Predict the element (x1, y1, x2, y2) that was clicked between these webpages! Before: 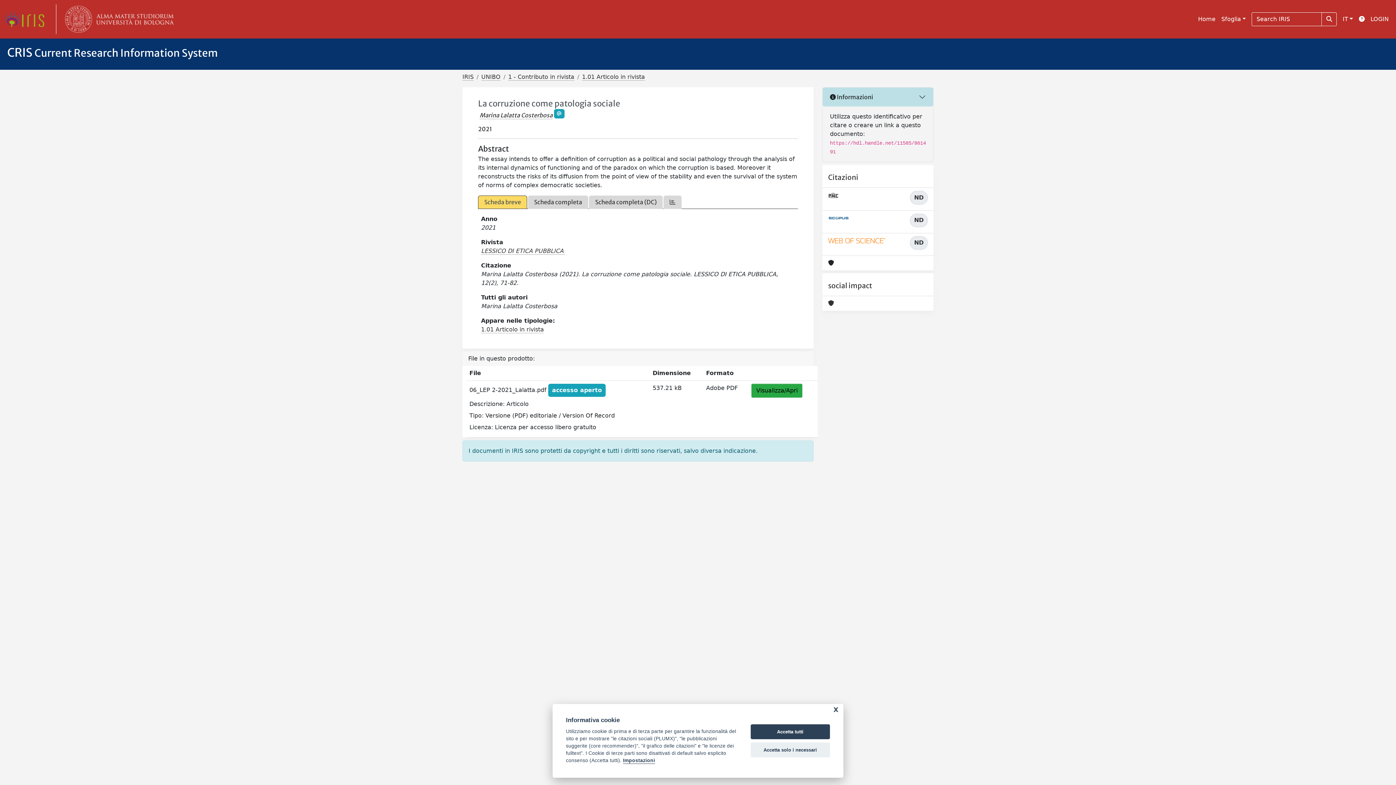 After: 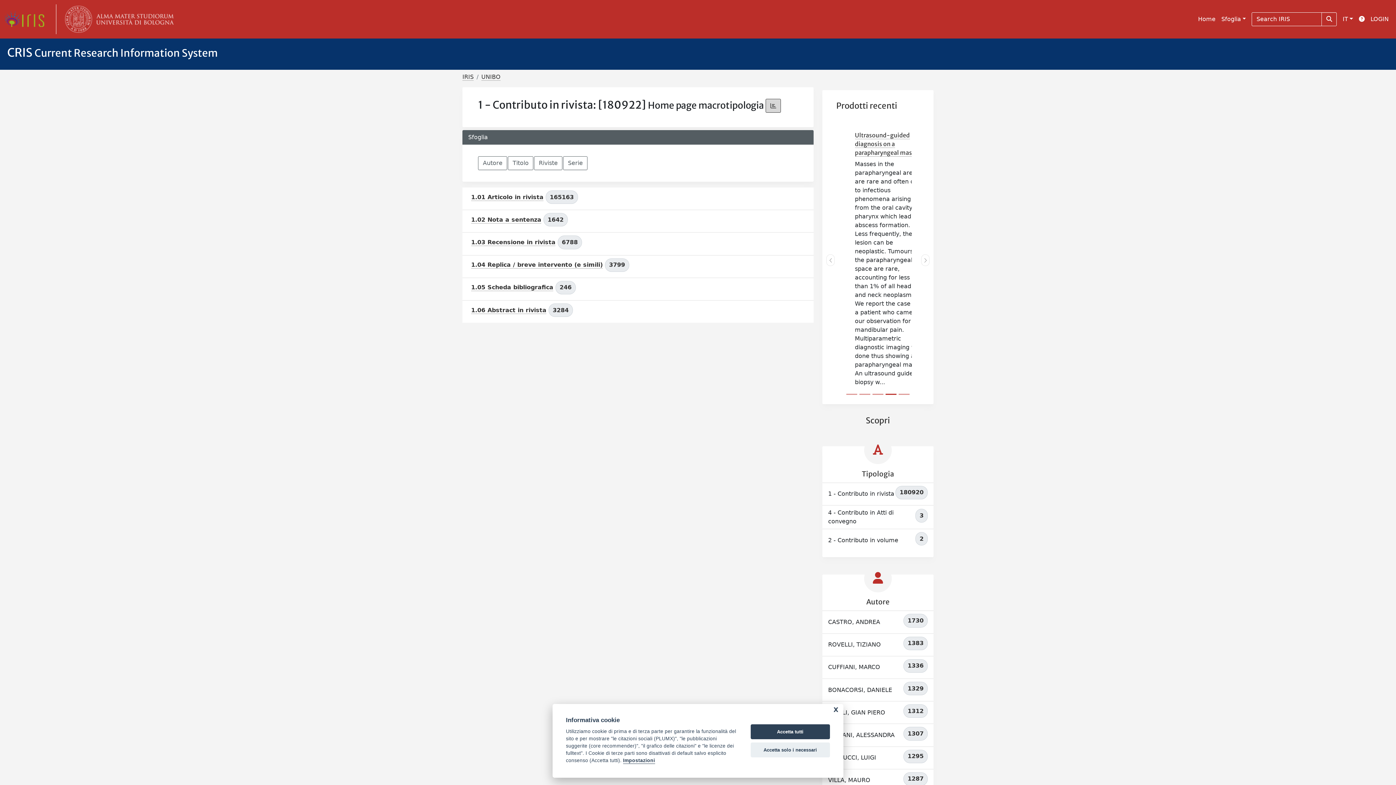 Action: bbox: (508, 73, 574, 80) label: 1 - Contributo in rivista